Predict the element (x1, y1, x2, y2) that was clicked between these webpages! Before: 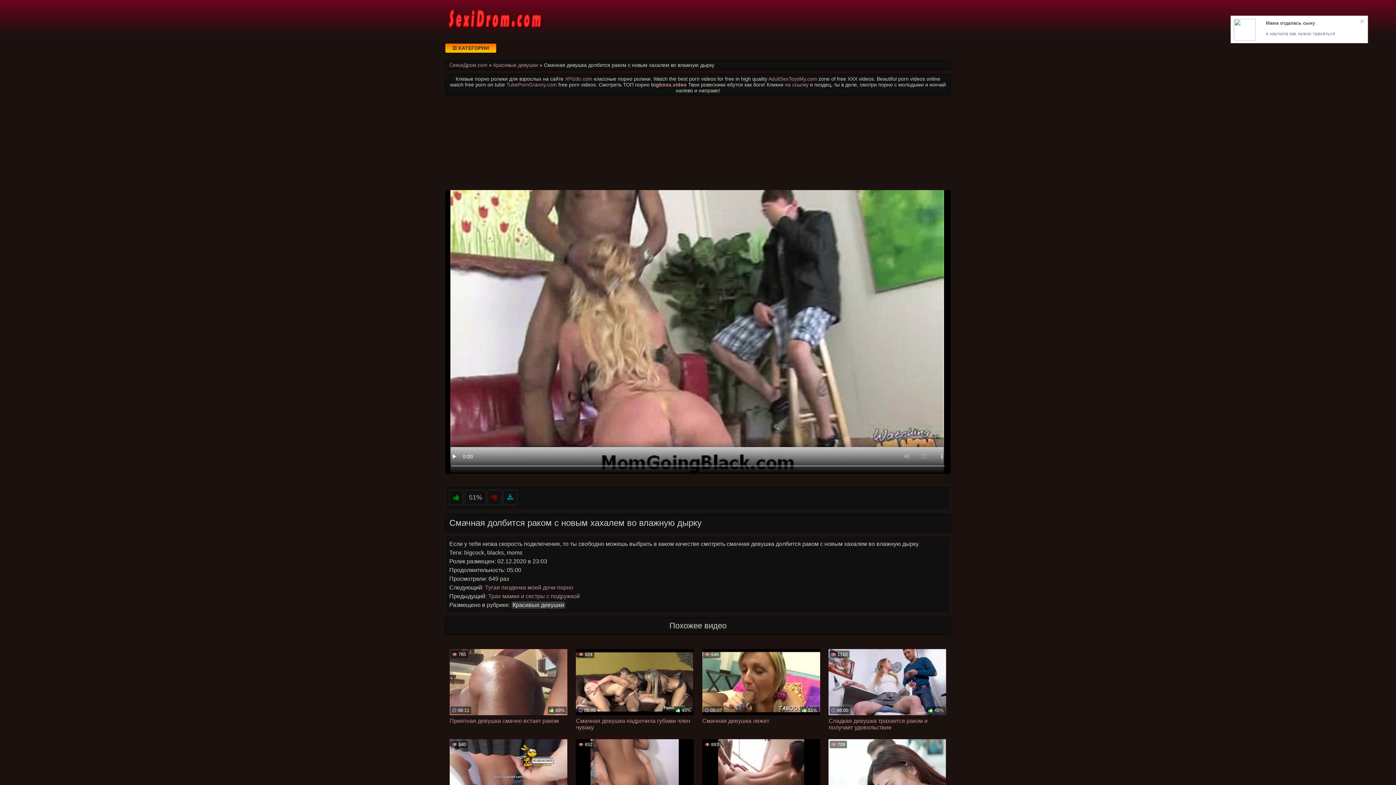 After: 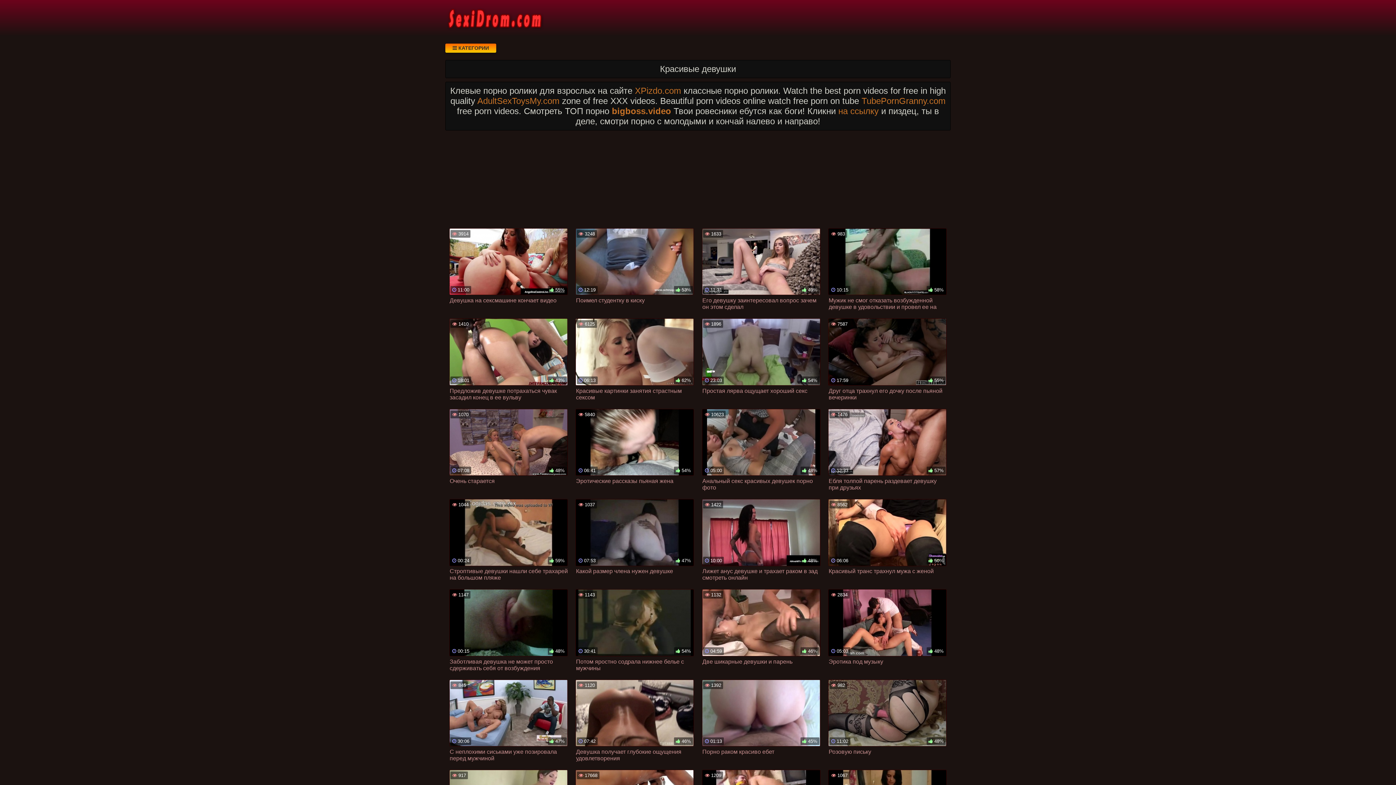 Action: label: Красивые девушки bbox: (511, 601, 565, 609)